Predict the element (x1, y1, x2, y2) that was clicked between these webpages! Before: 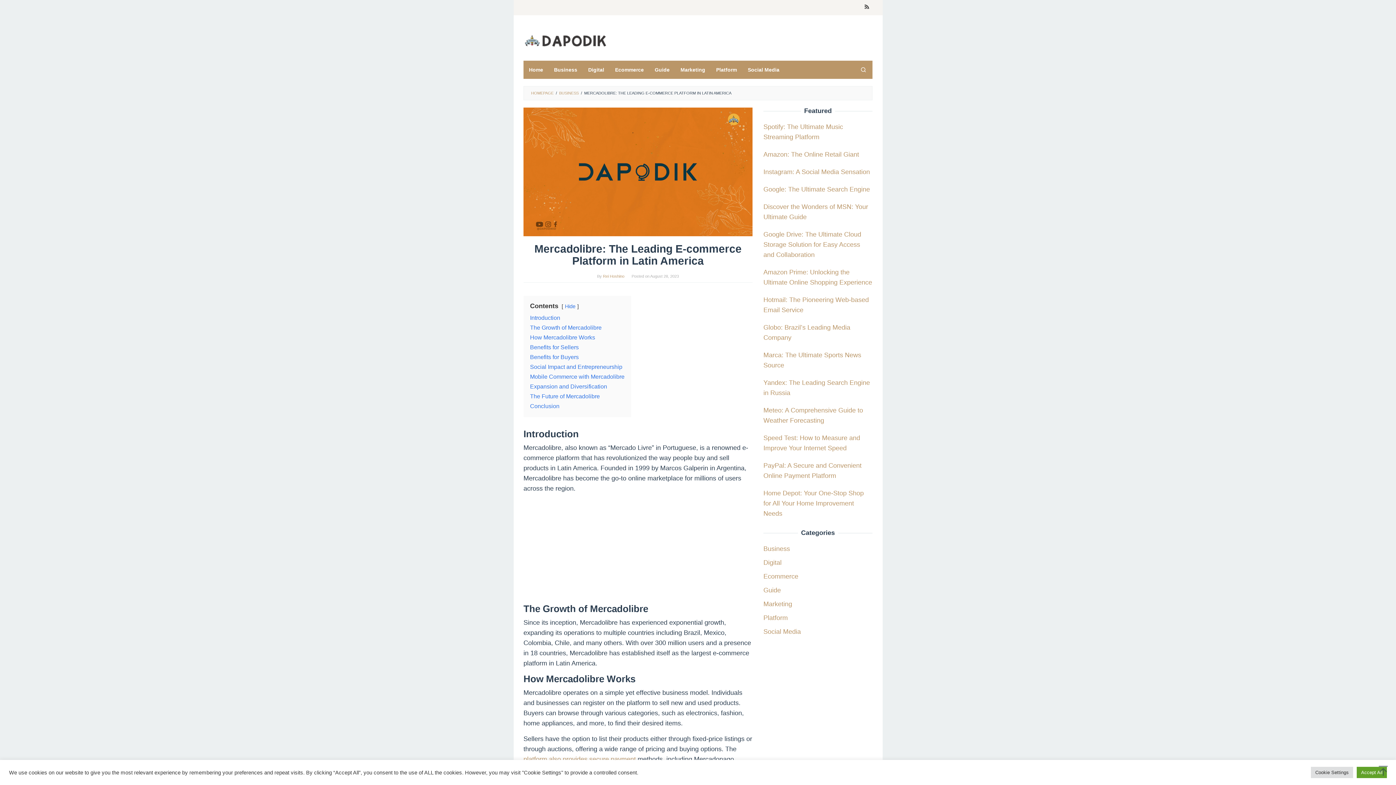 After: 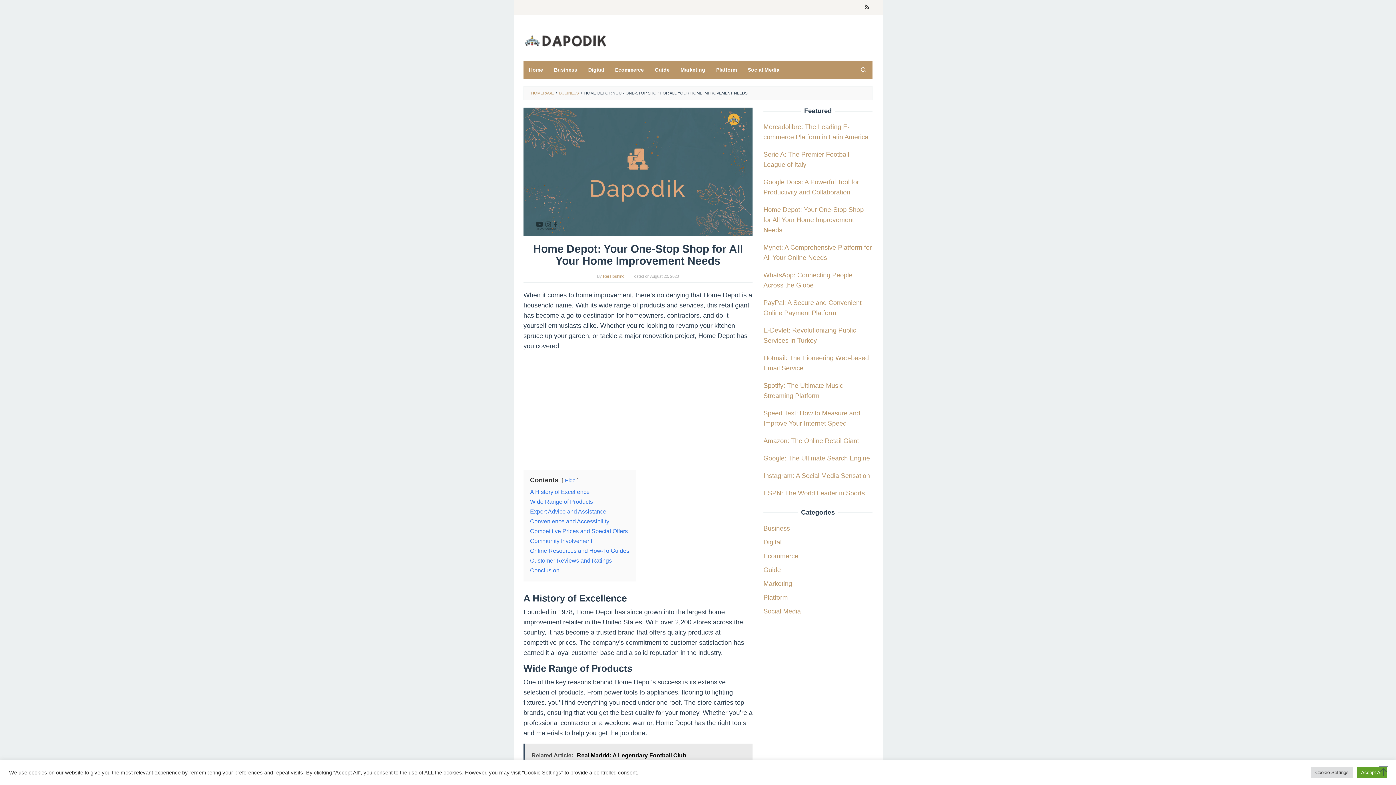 Action: label: Home Depot: Your One-Stop Shop for All Your Home Improvement Needs bbox: (763, 489, 864, 517)